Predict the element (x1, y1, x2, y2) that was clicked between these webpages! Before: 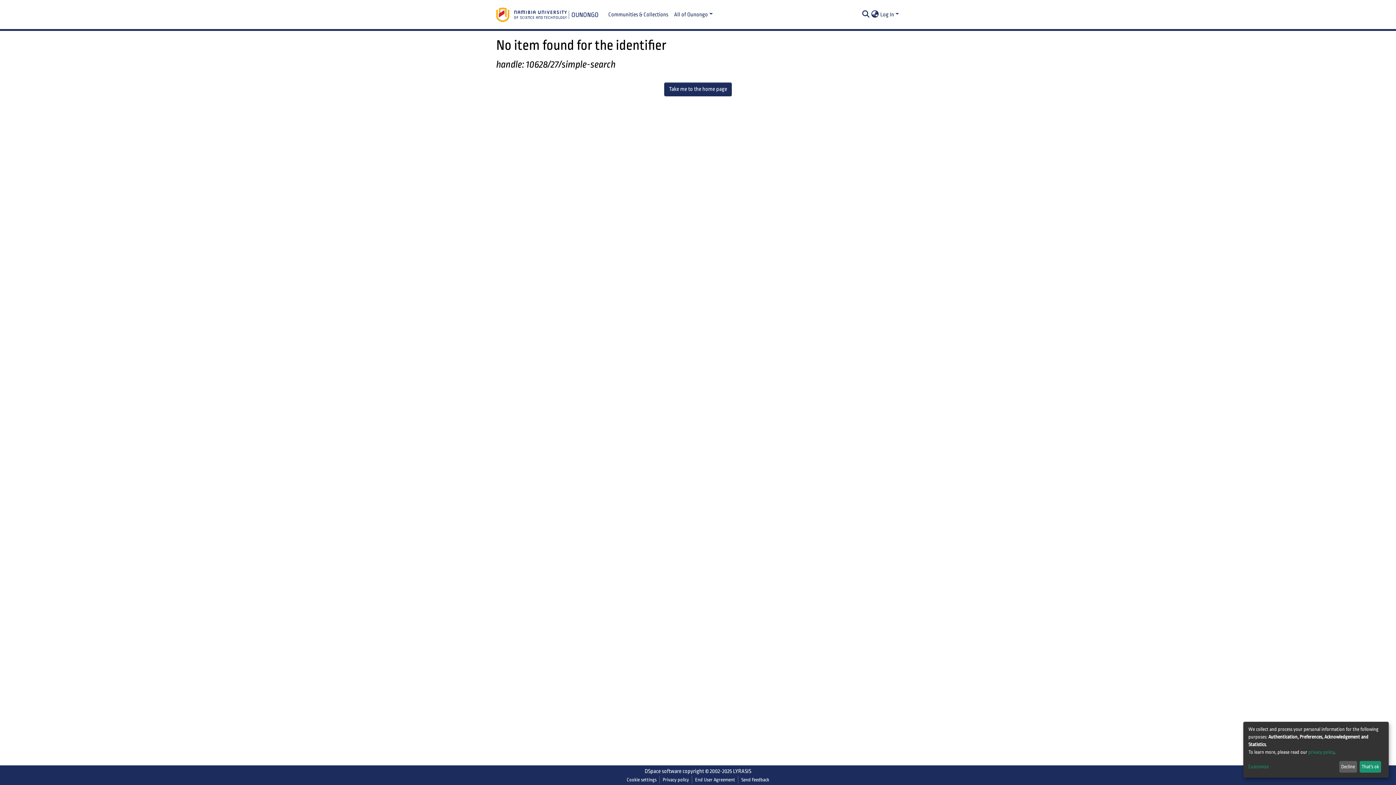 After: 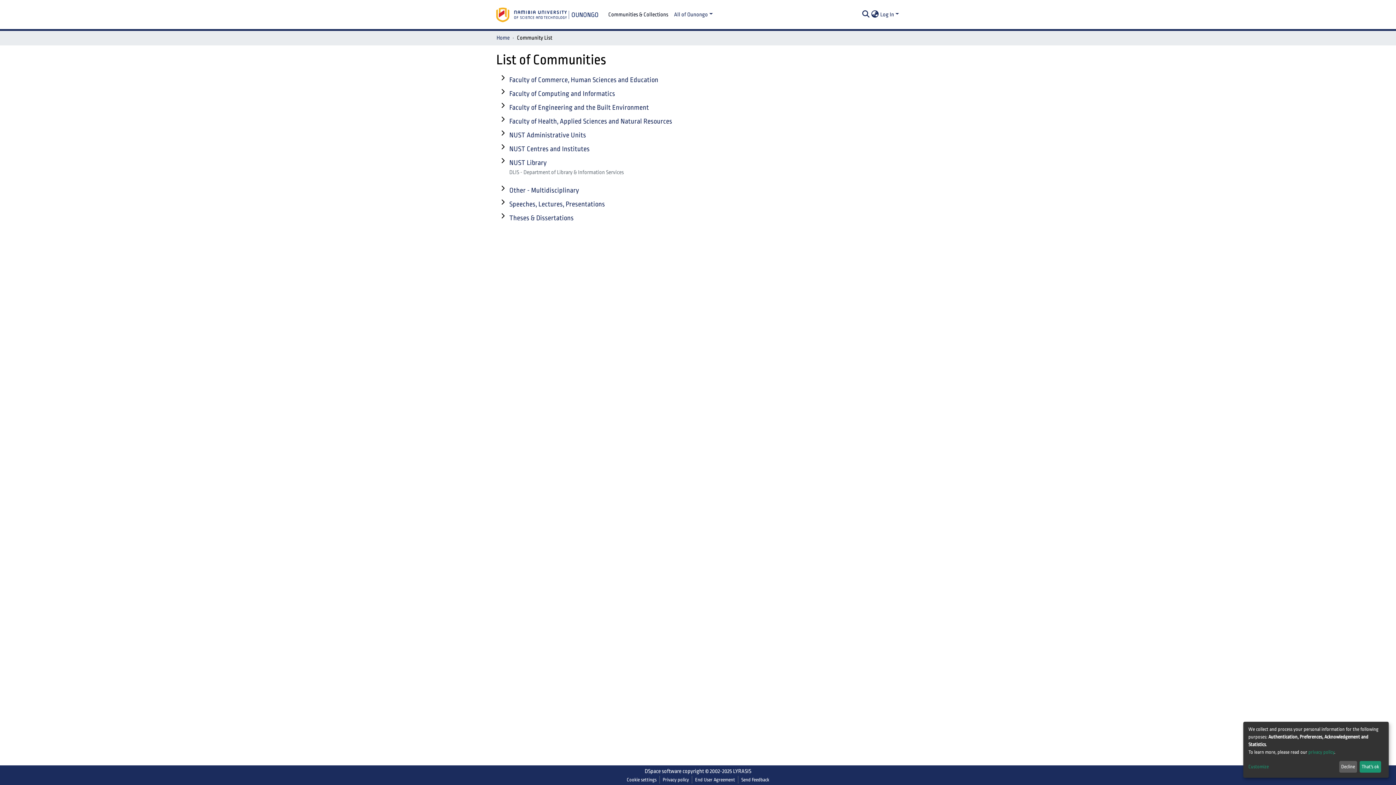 Action: label: Communities & Collections bbox: (605, 7, 671, 22)